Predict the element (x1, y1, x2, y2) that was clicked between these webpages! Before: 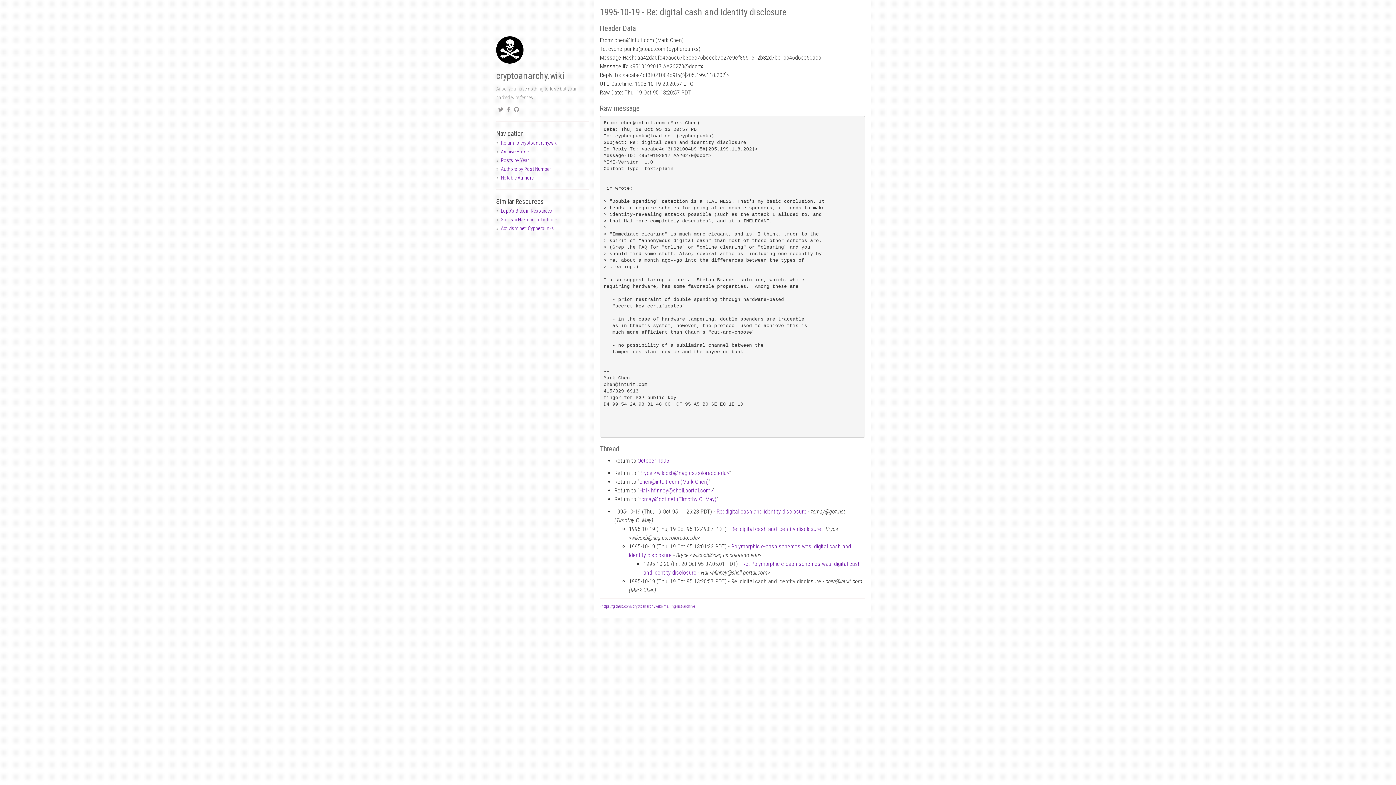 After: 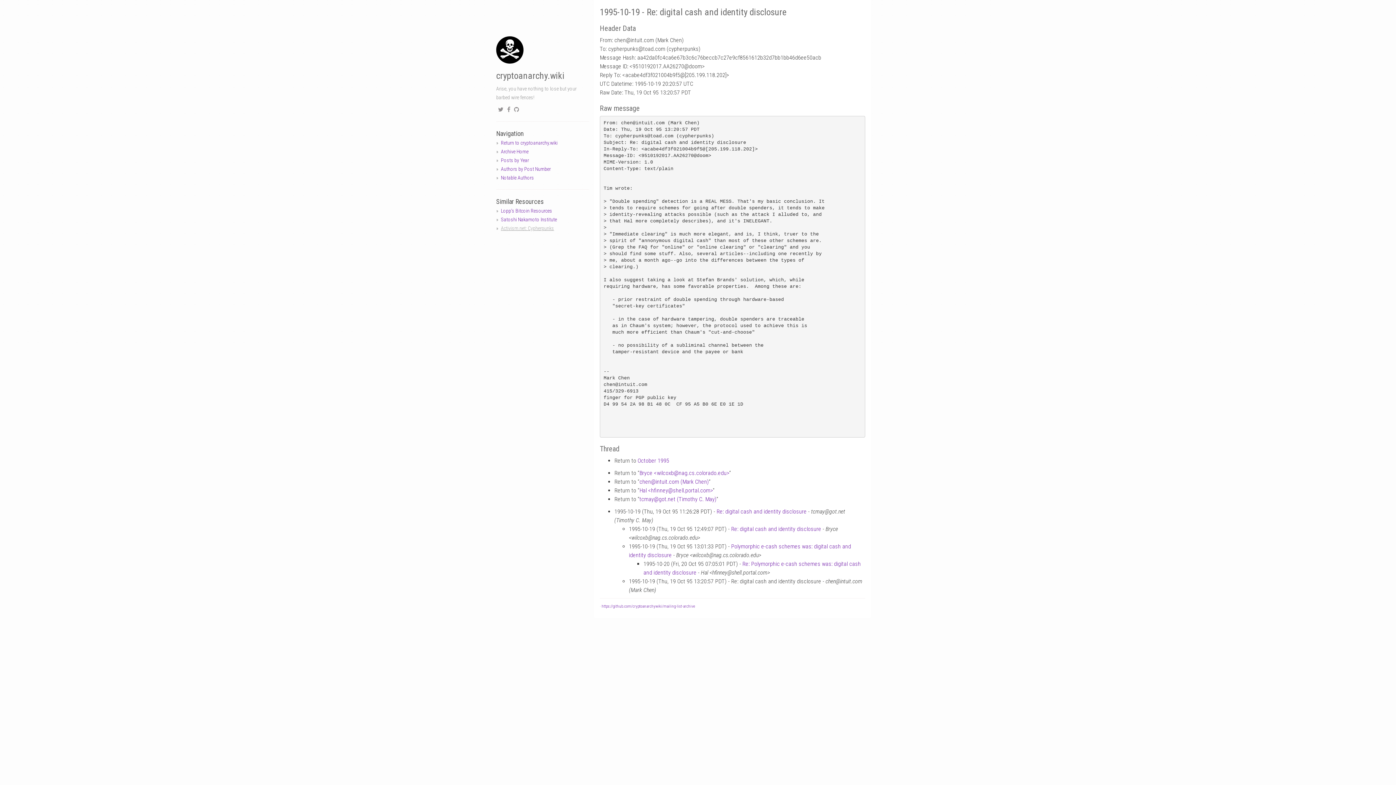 Action: bbox: (501, 225, 554, 231) label: Activism.net: Cypherpunks